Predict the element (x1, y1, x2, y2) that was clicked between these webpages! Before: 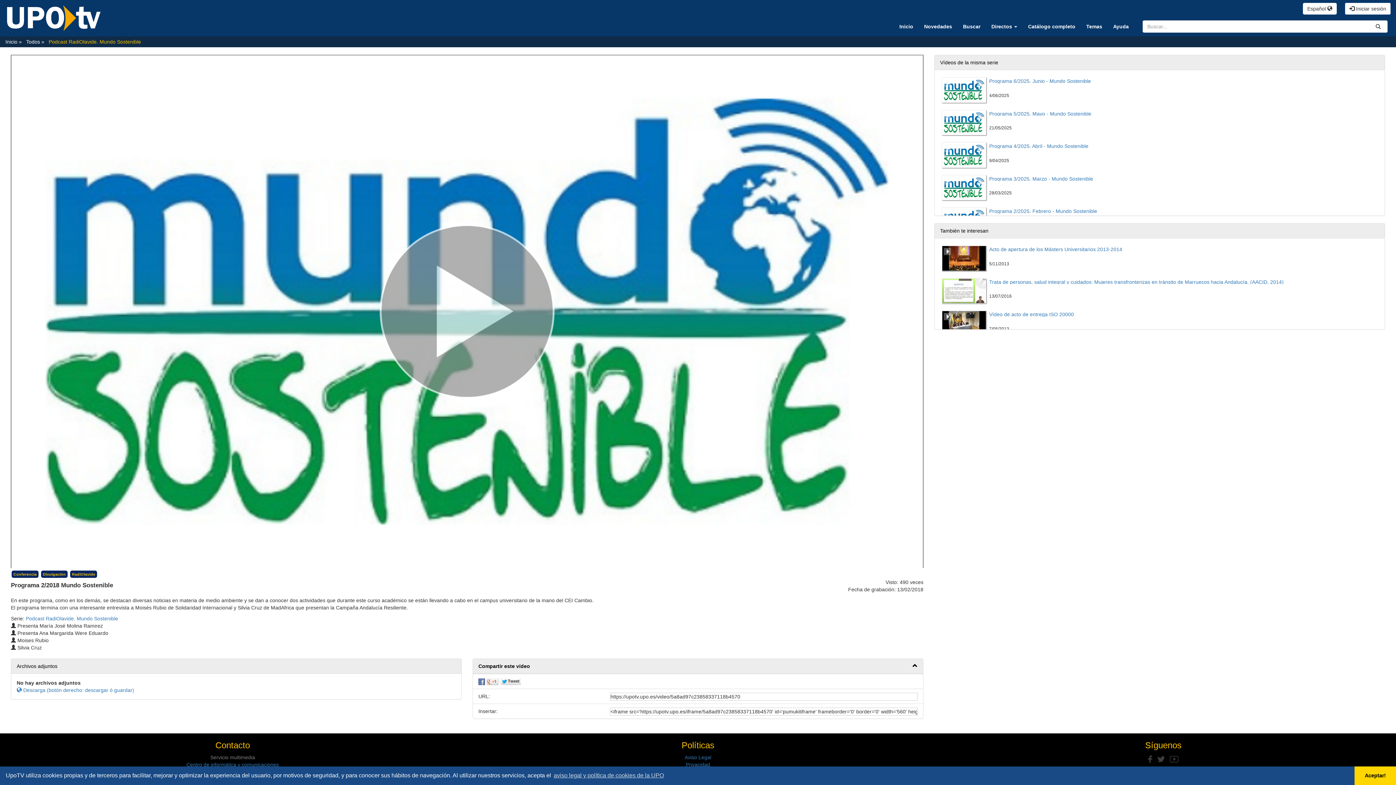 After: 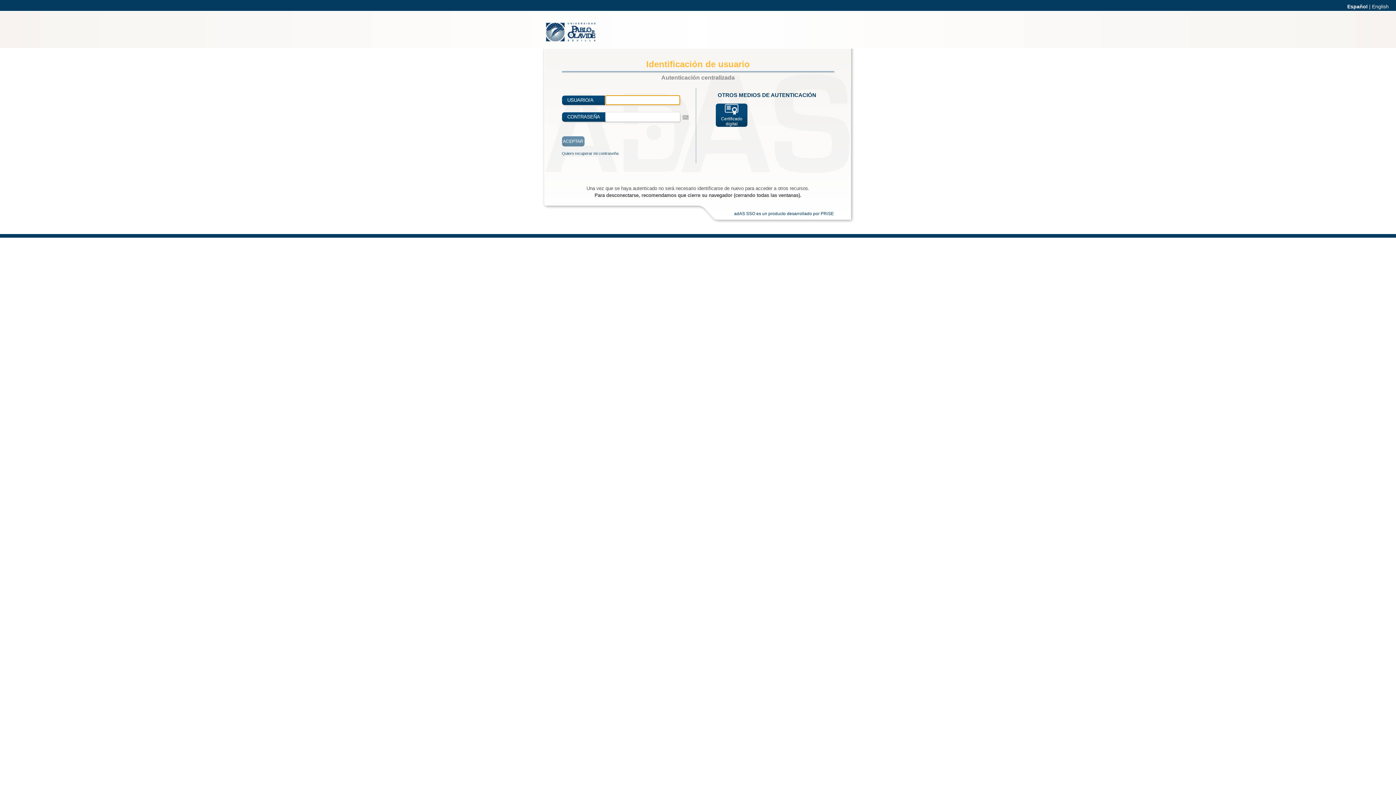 Action: label:  Iniciar sesión bbox: (1345, 2, 1390, 14)